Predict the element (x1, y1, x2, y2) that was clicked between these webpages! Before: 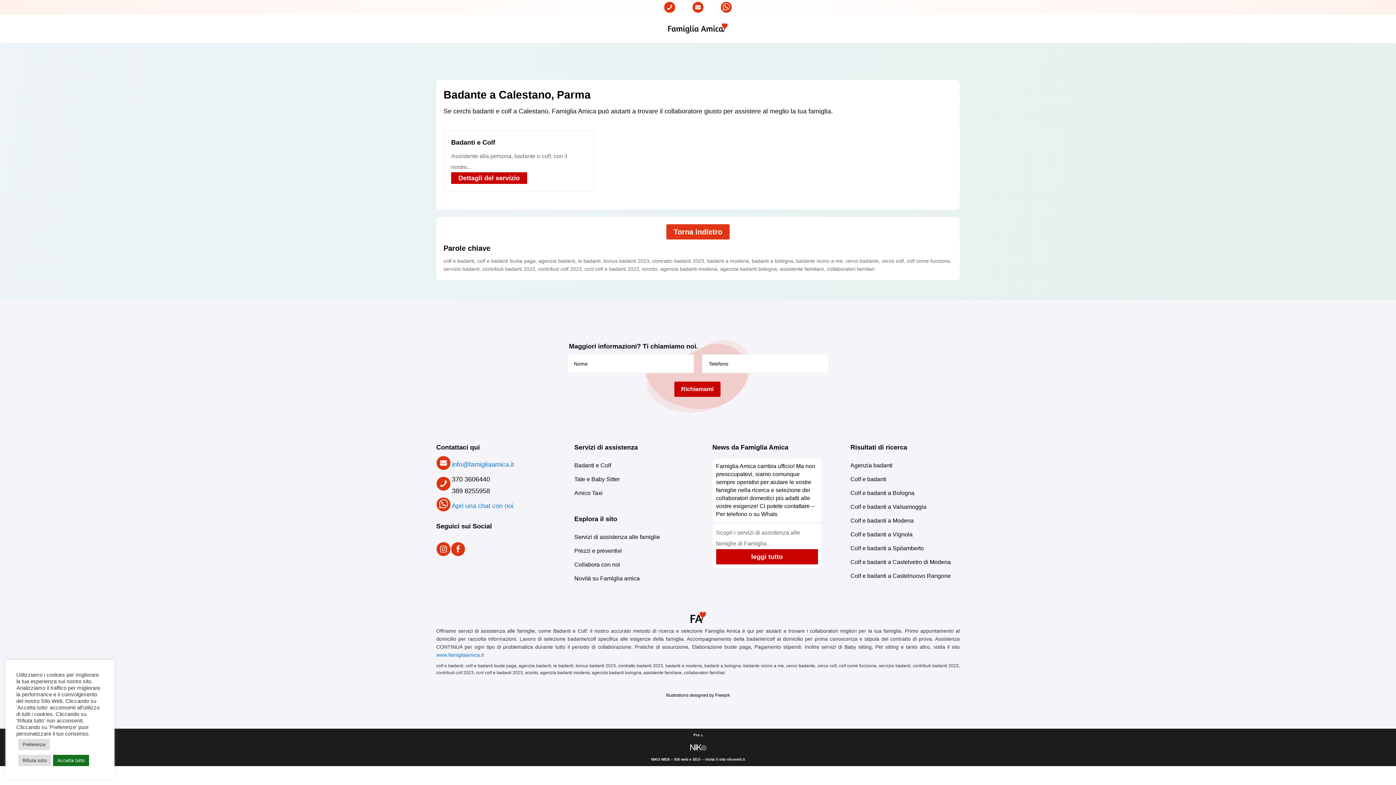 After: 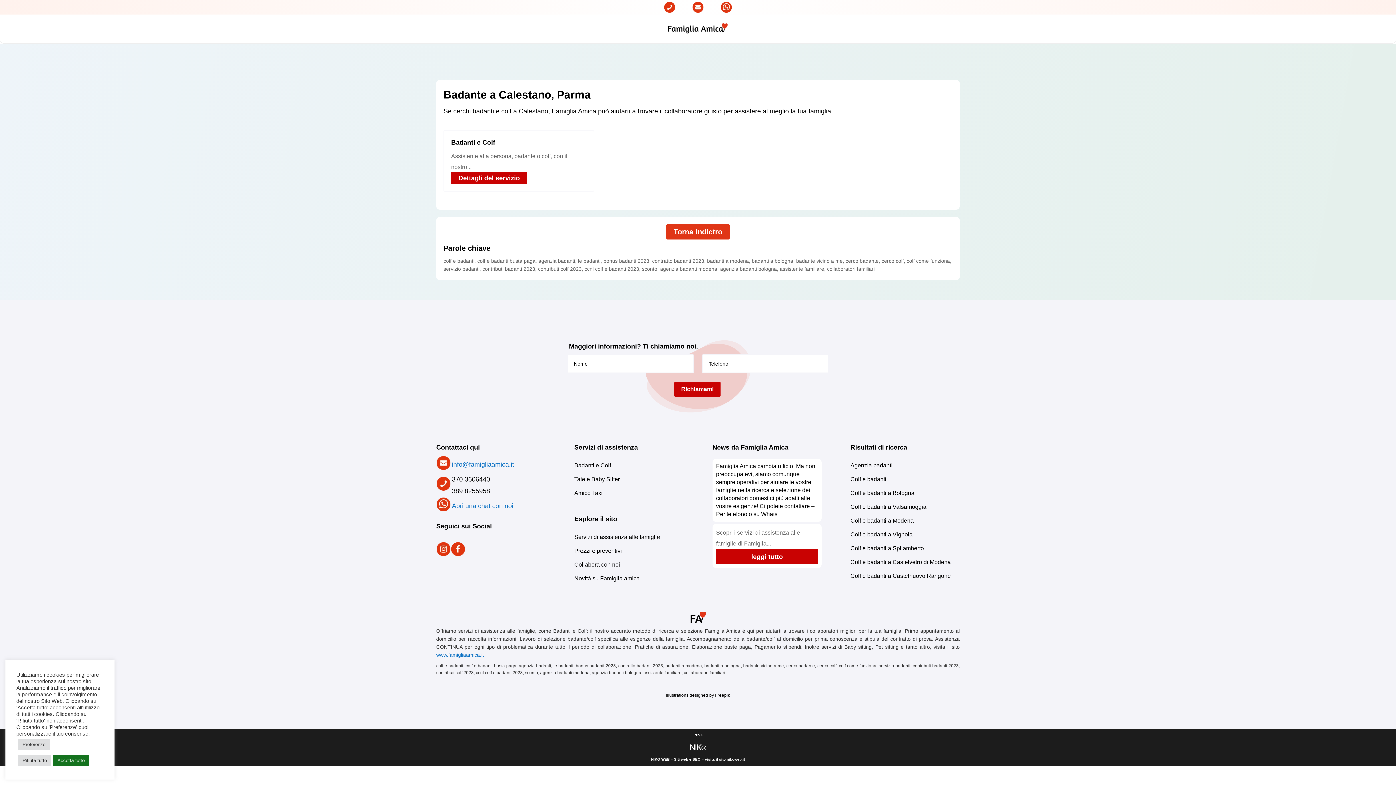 Action: bbox: (436, 609, 960, 627)